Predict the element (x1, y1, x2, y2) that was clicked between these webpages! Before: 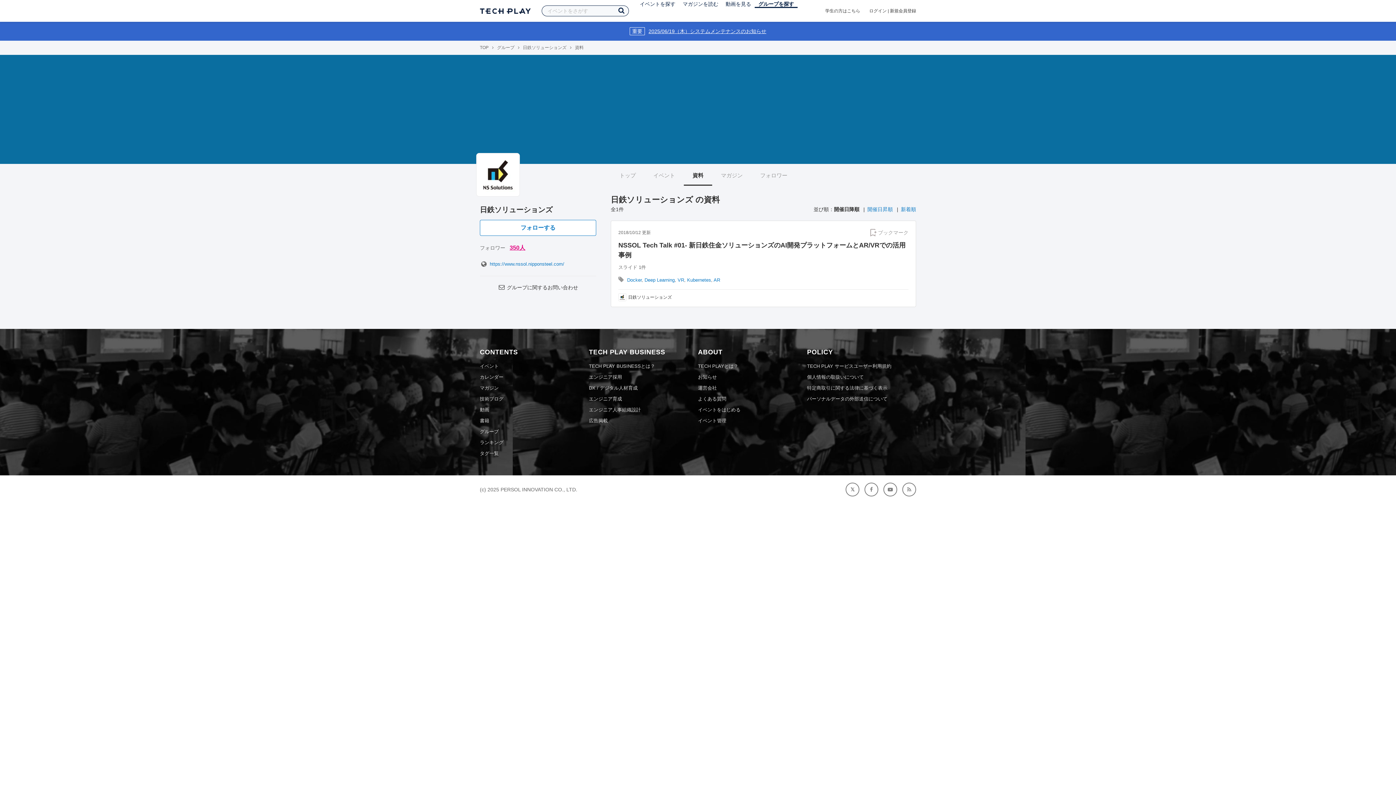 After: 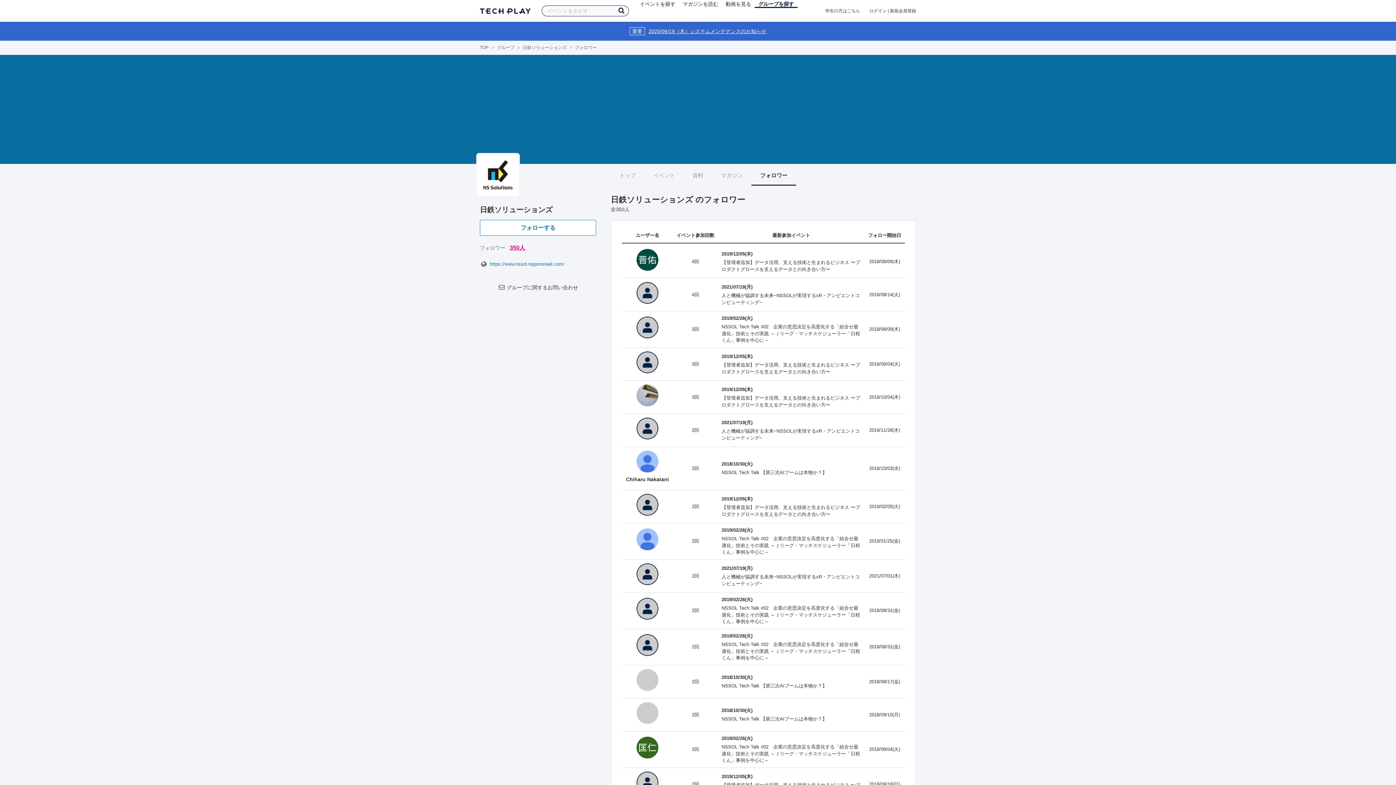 Action: bbox: (509, 244, 525, 250) label: 350人